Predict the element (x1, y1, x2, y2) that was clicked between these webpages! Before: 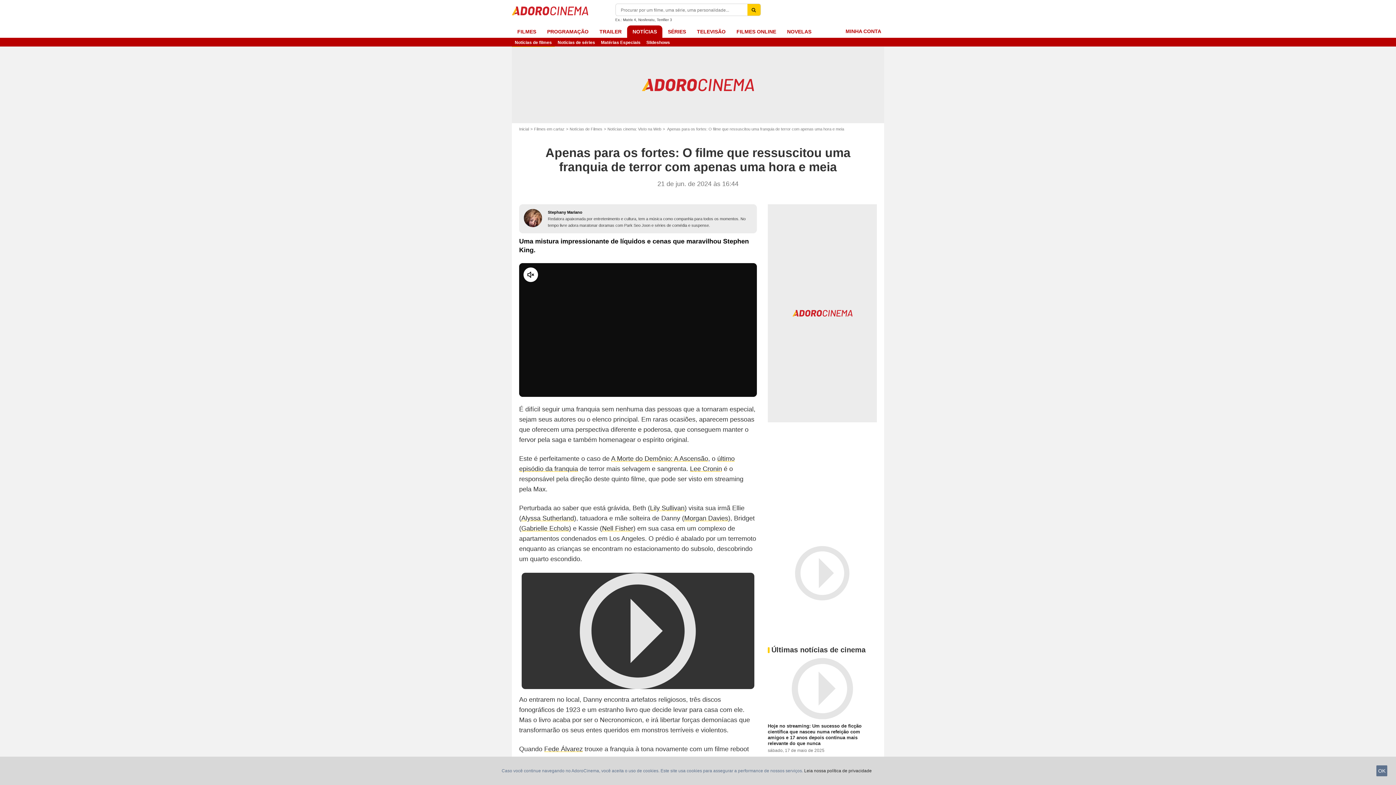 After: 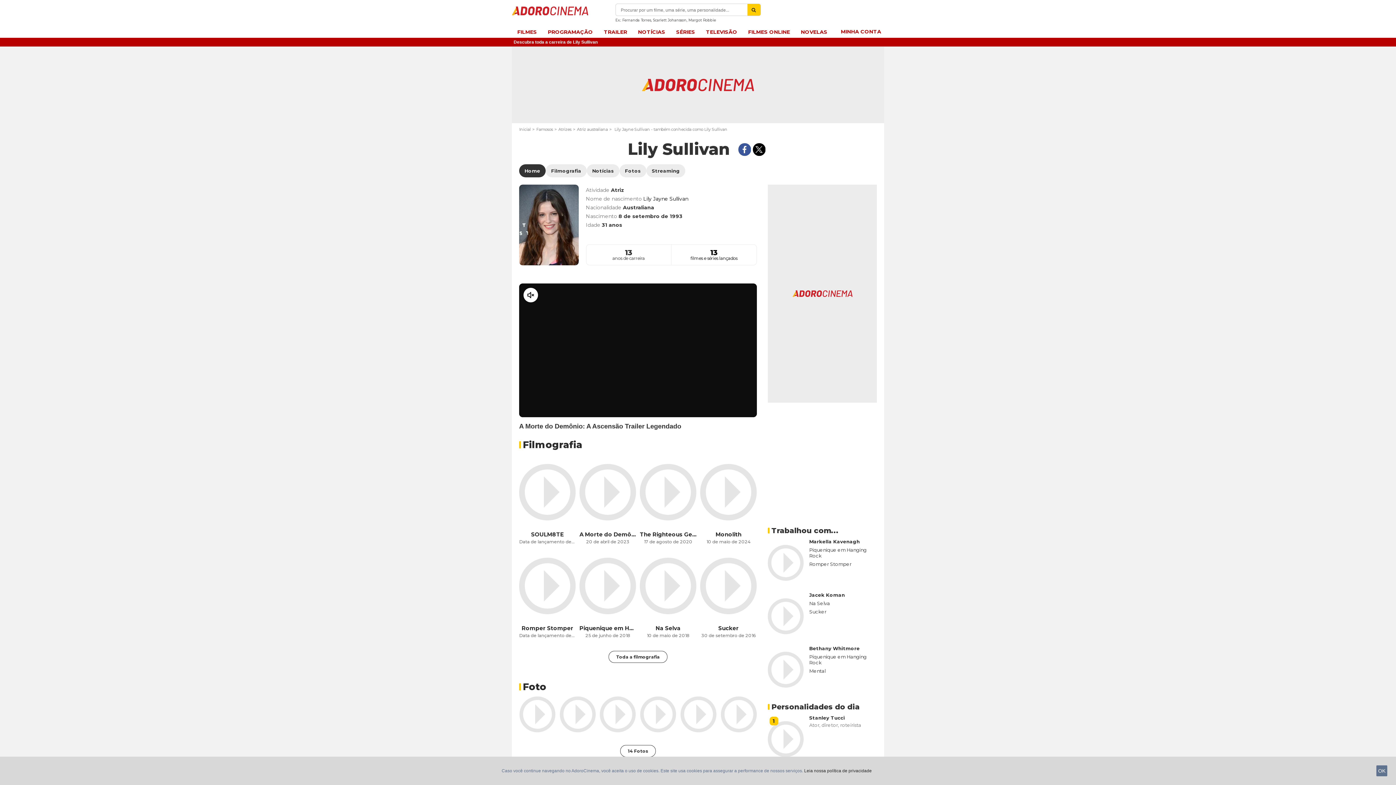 Action: bbox: (650, 504, 684, 511) label: Lily Sullivan